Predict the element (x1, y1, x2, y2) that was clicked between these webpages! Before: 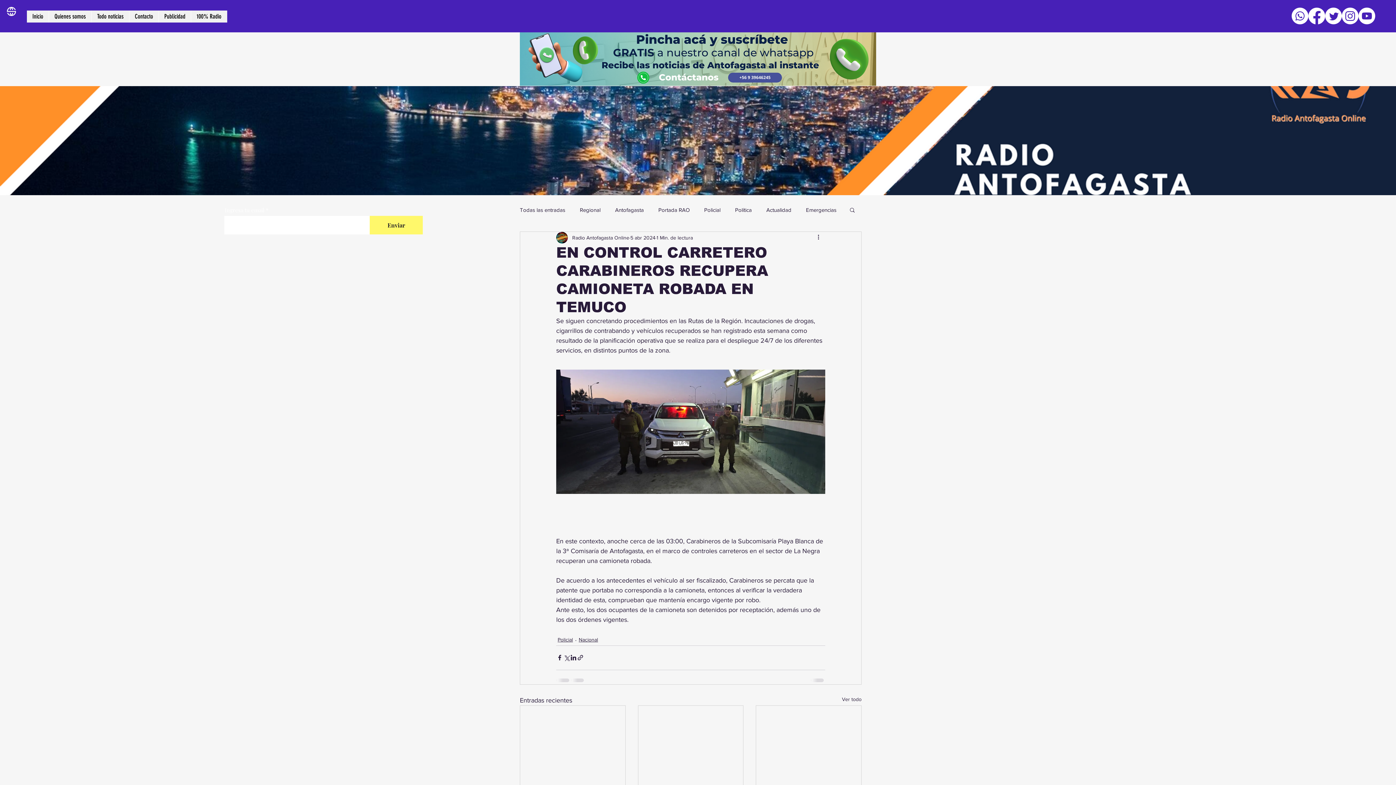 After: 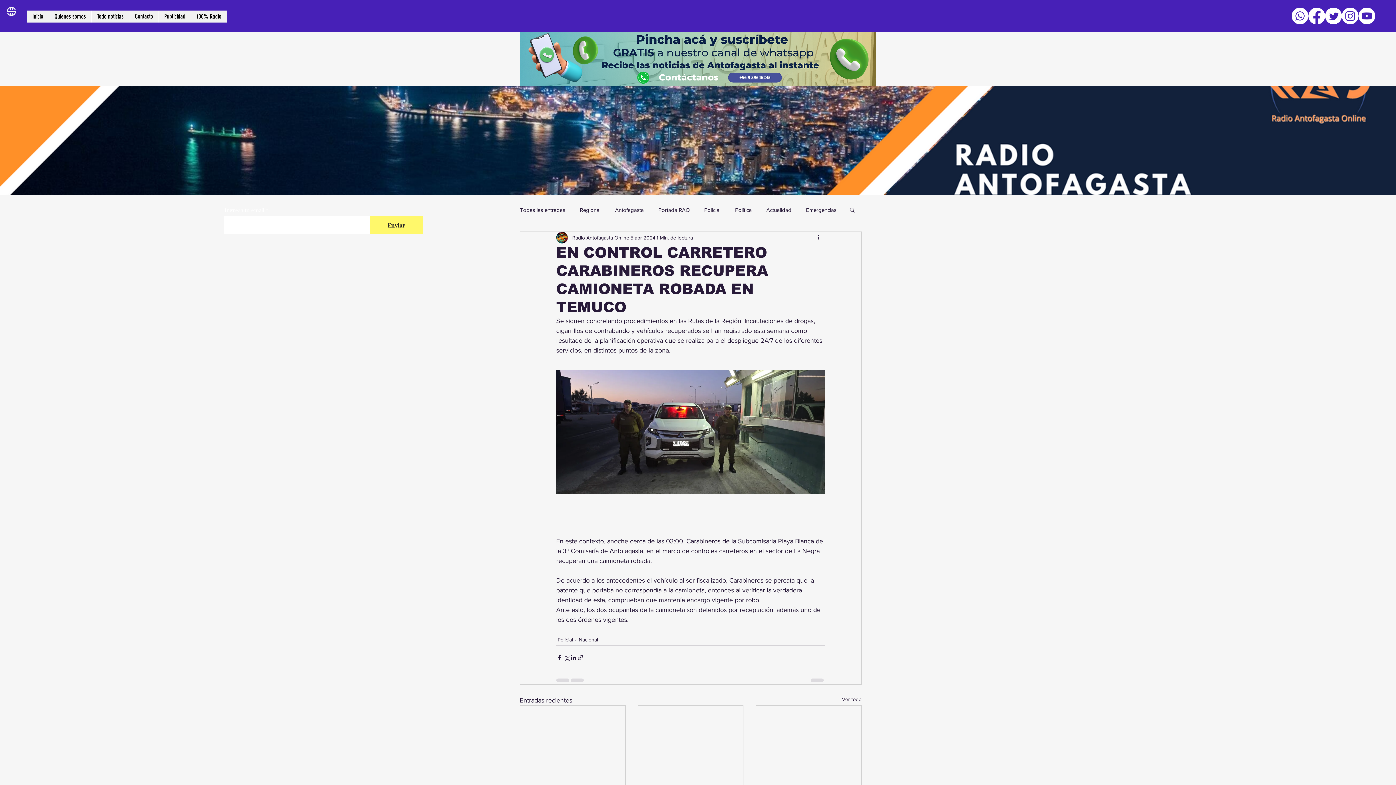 Action: bbox: (1358, 7, 1375, 24) label: YouTube      